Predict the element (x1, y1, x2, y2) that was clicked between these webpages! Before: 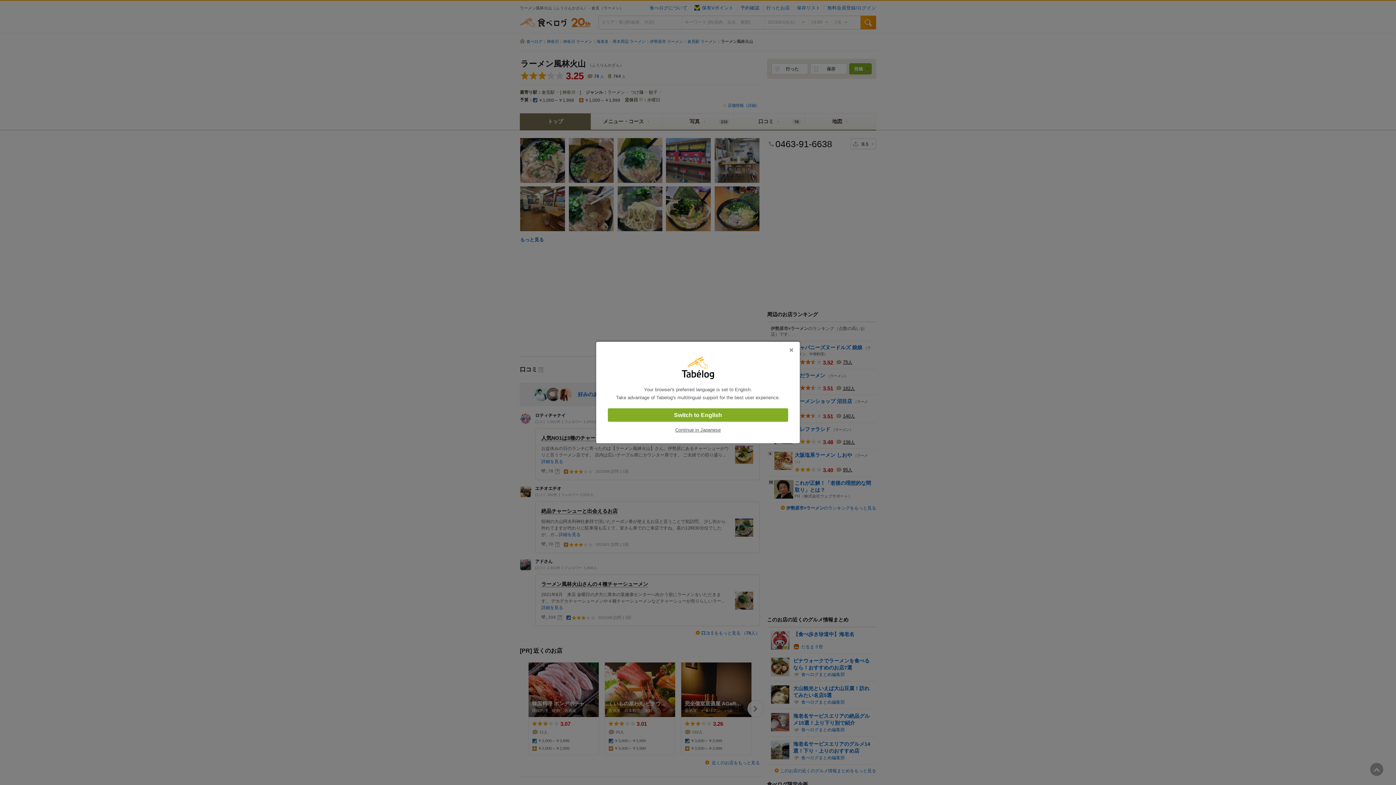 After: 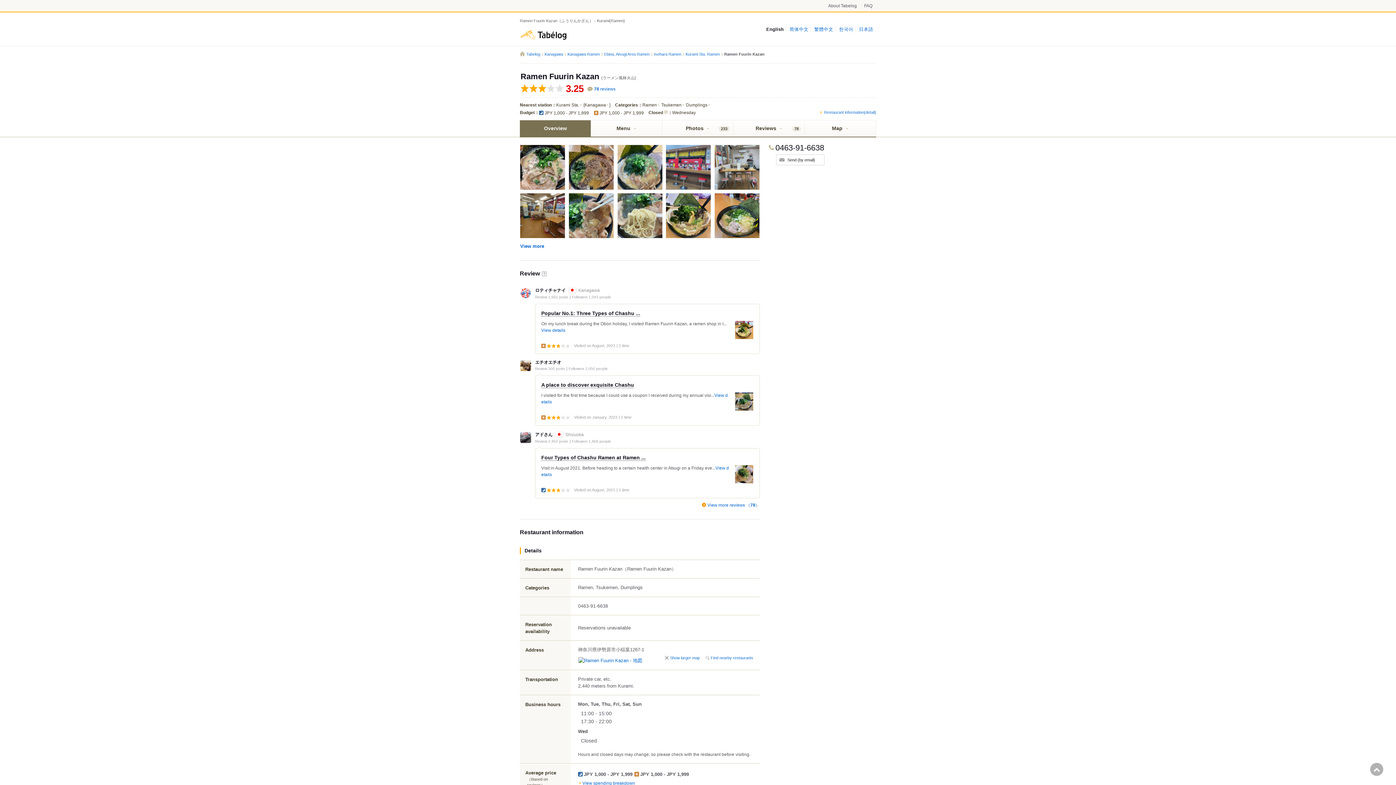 Action: bbox: (608, 408, 788, 422) label: Switch to English